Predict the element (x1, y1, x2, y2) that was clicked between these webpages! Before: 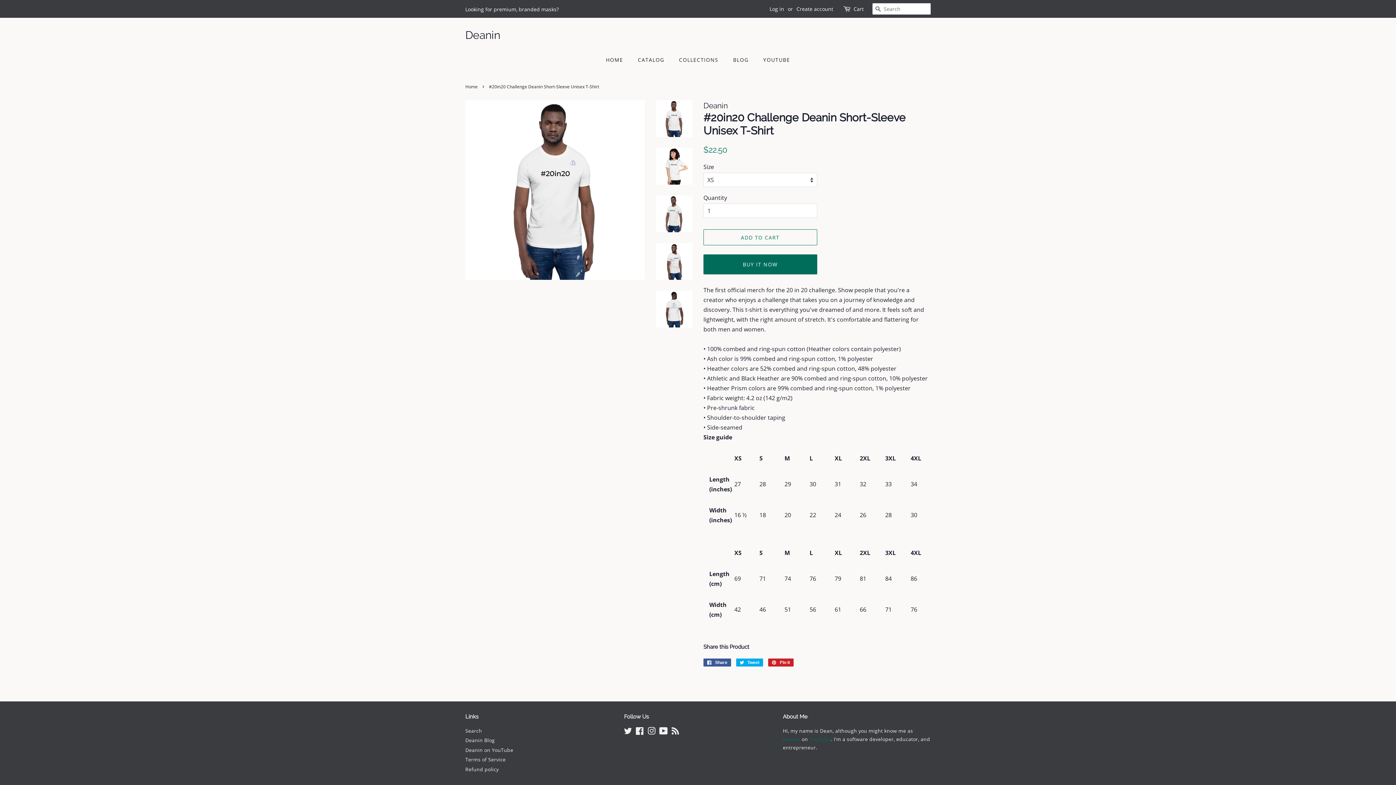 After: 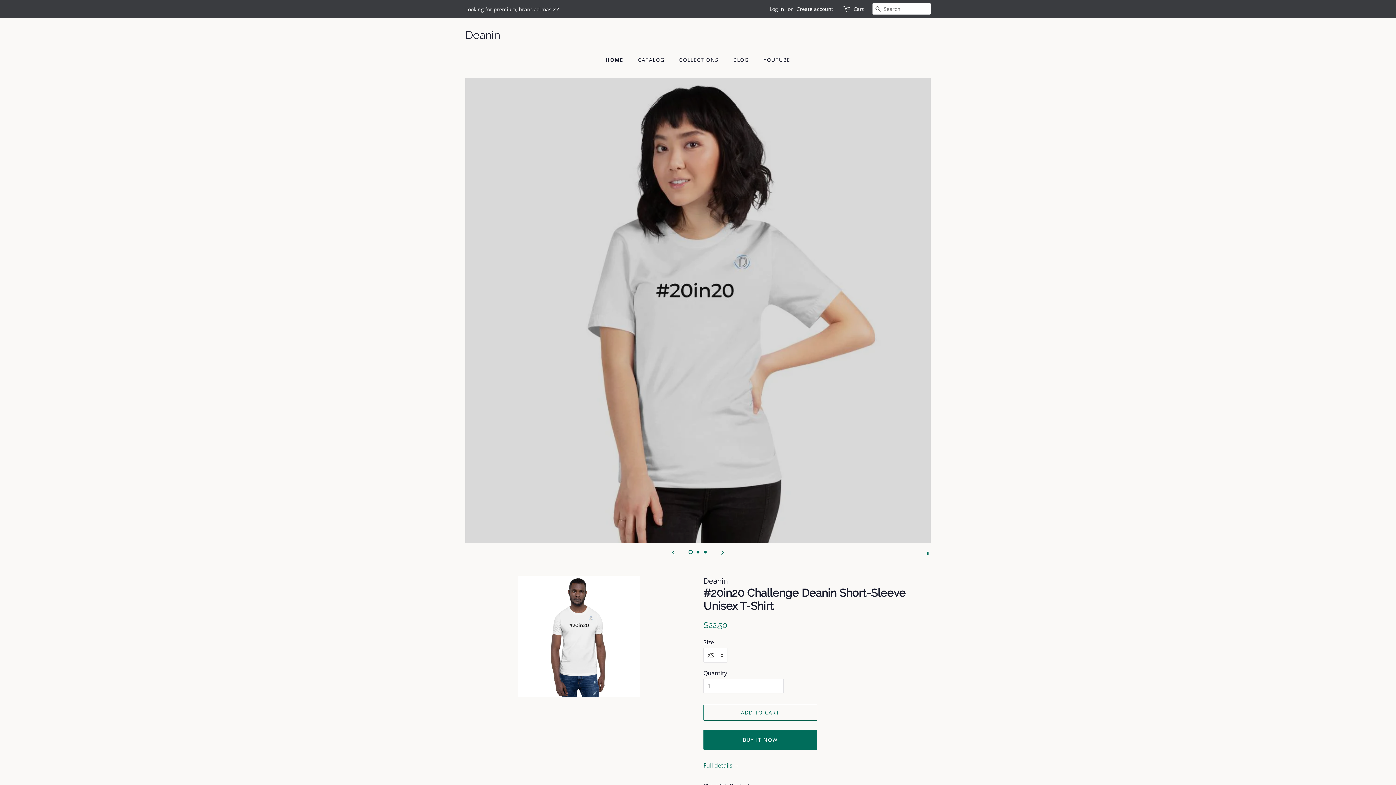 Action: bbox: (465, 83, 479, 89) label: Home